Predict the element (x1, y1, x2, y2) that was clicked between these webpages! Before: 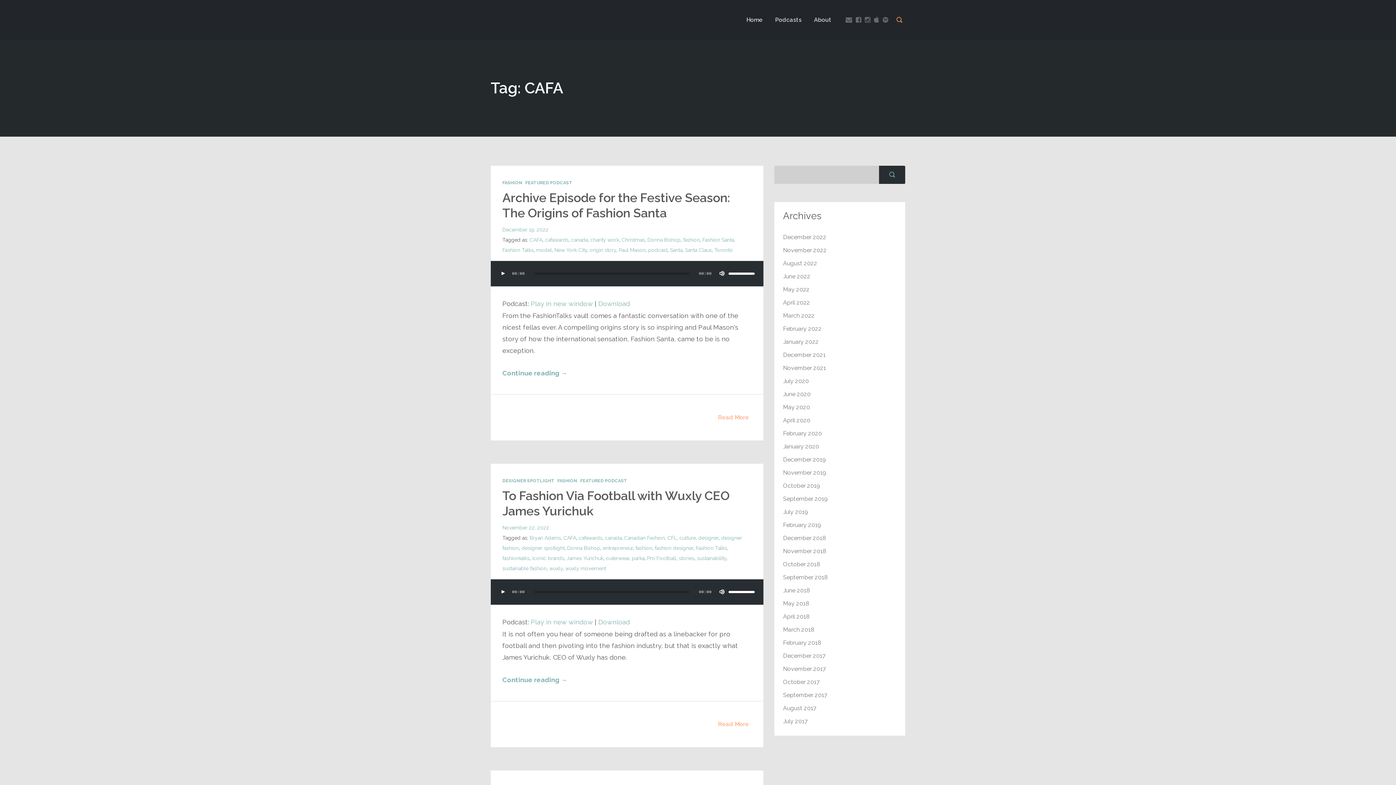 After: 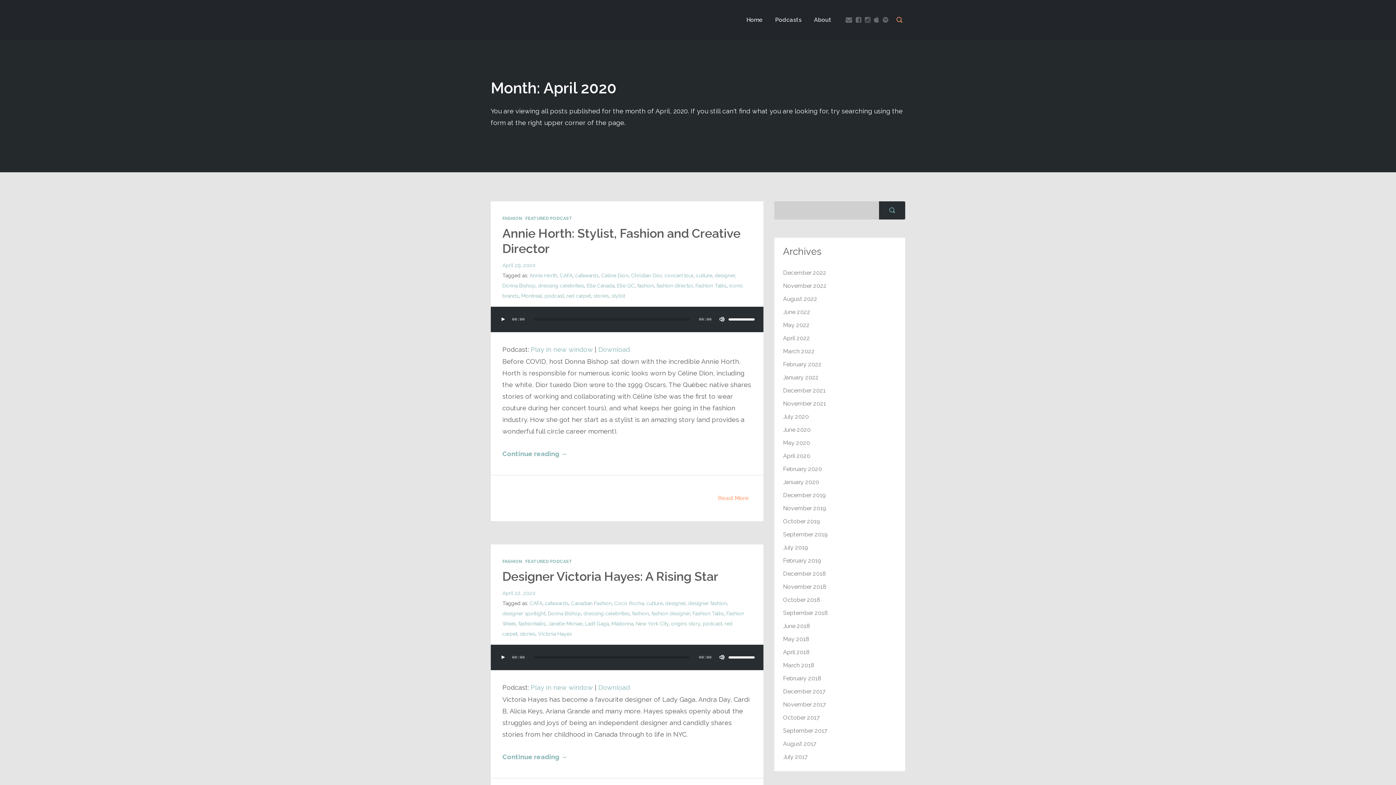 Action: label: April 2020 bbox: (783, 411, 810, 429)